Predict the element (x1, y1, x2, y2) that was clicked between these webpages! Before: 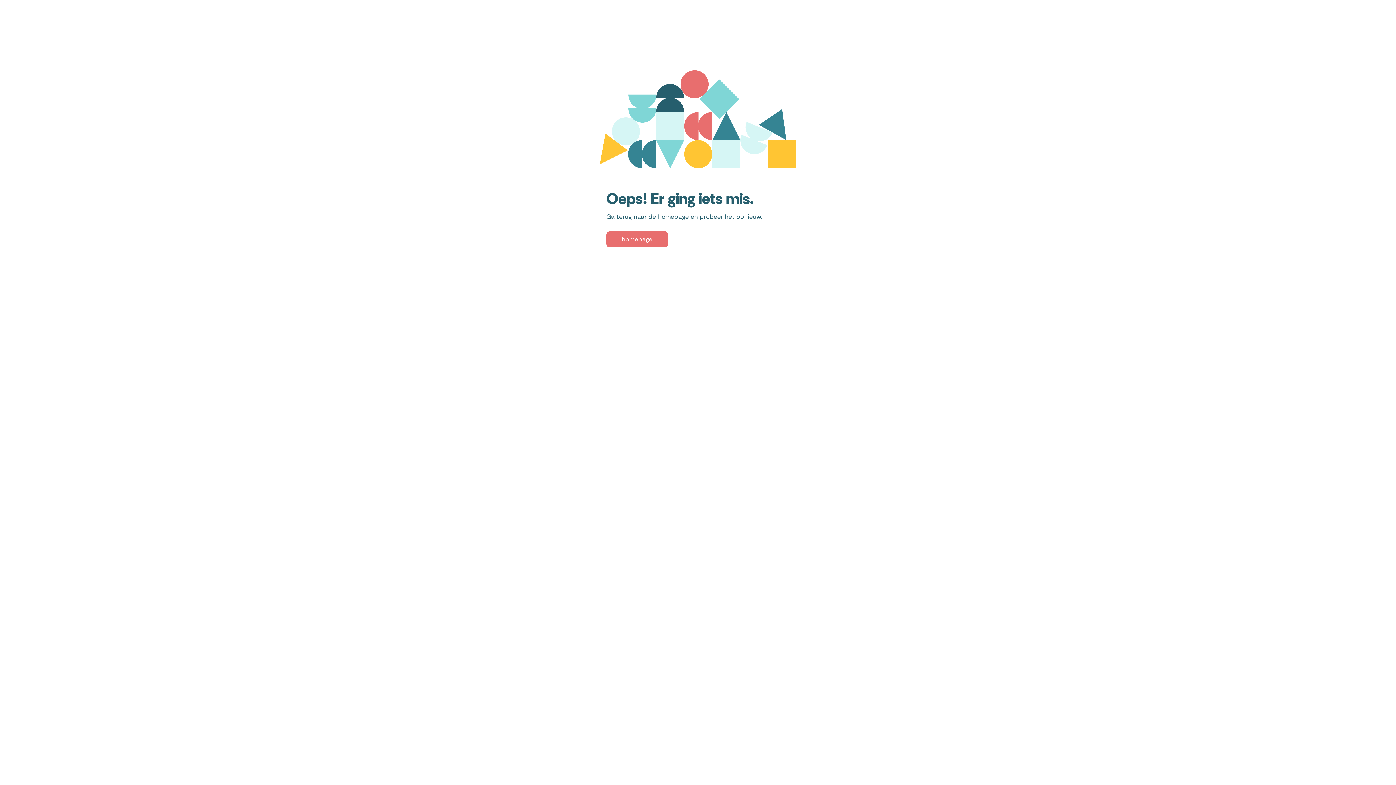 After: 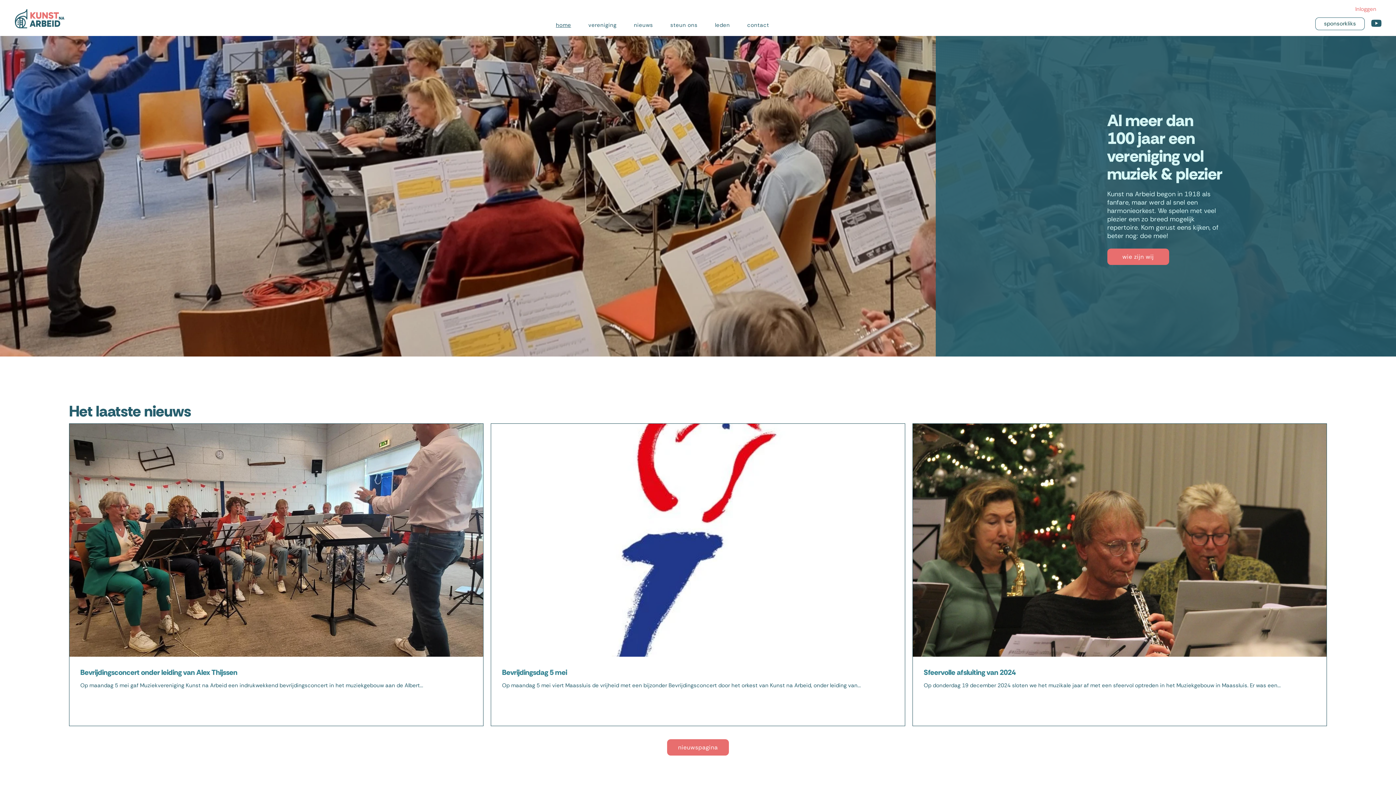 Action: label: homepage bbox: (606, 231, 668, 247)